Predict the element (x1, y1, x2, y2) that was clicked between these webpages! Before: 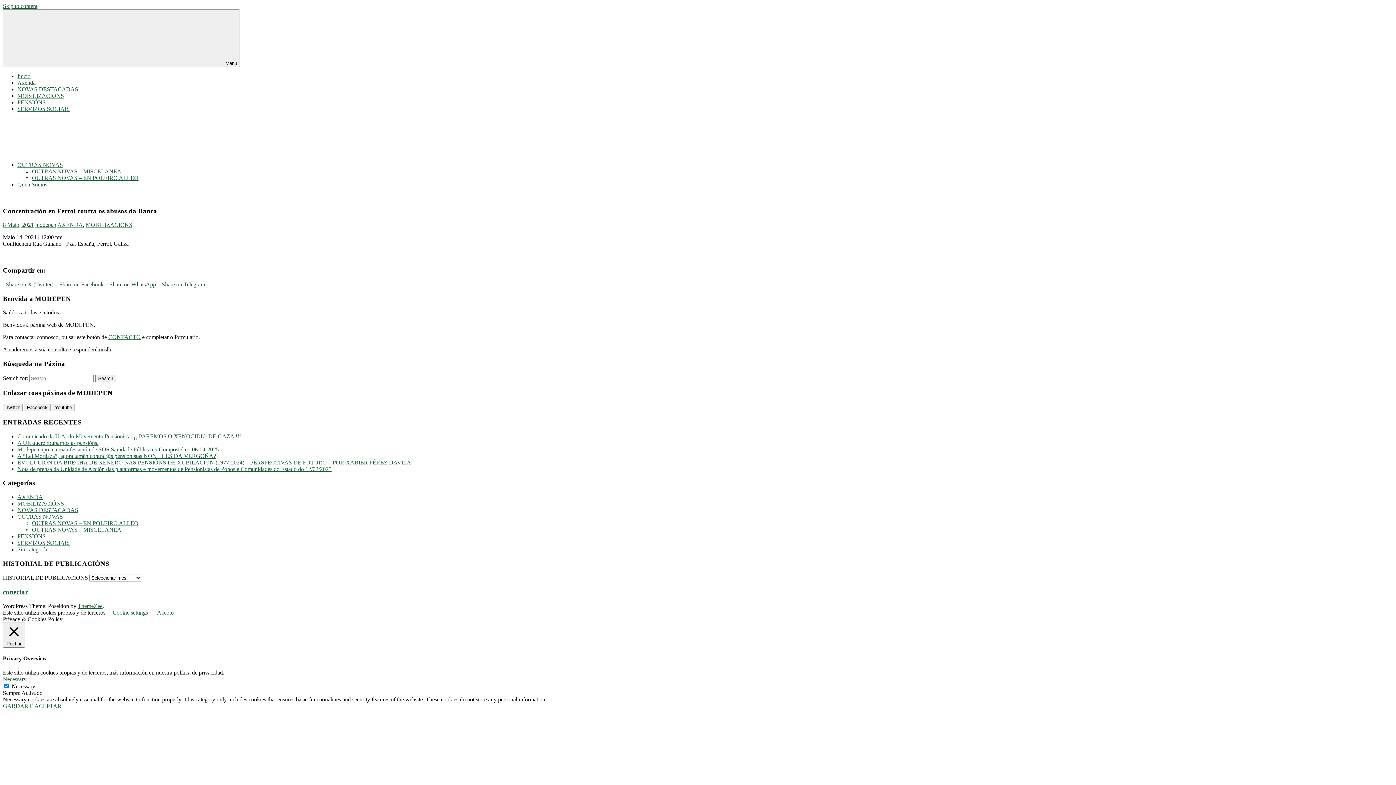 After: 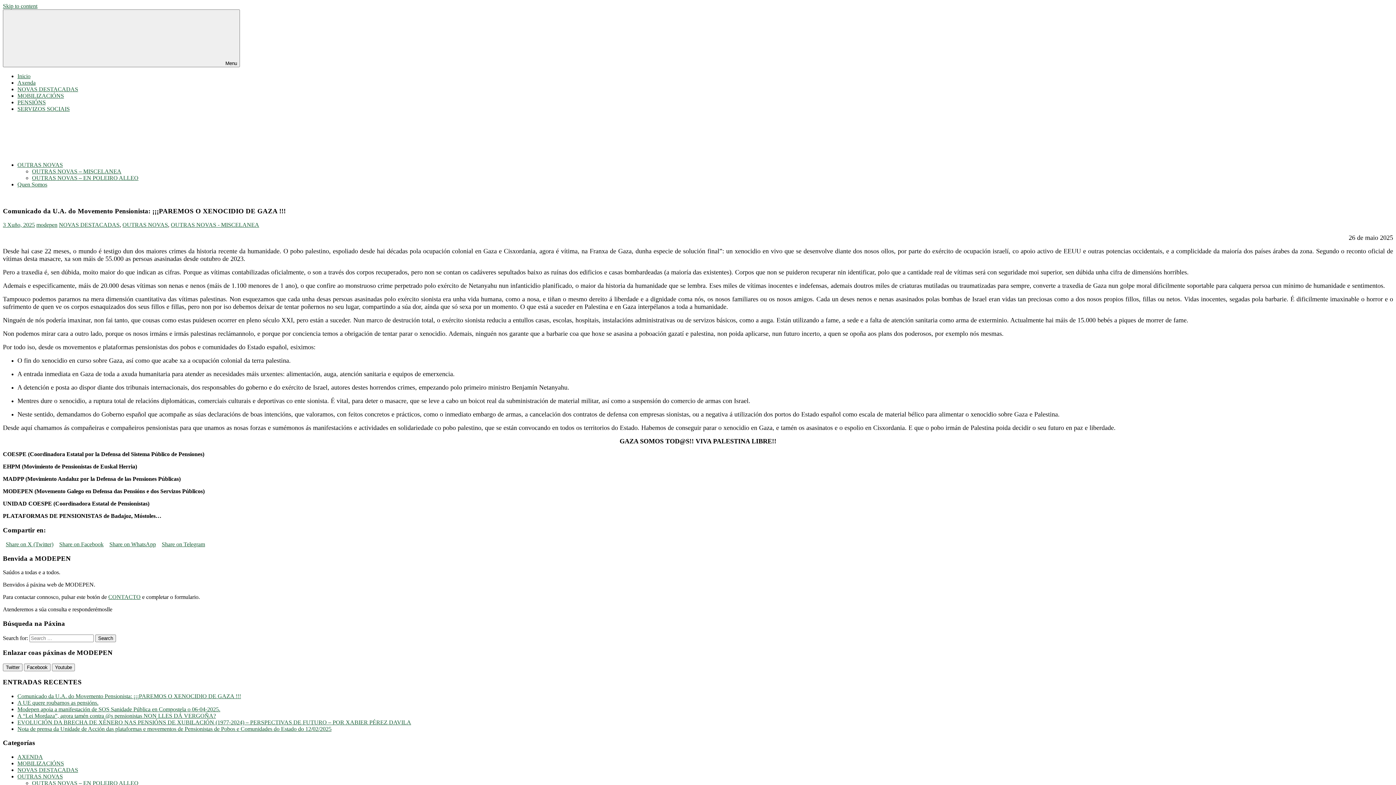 Action: label: Comunicado da U.A. do Movemento Pensionista: ¡¡¡PAREMOS O XENOCIDIO DE GAZA !!! bbox: (17, 433, 241, 439)